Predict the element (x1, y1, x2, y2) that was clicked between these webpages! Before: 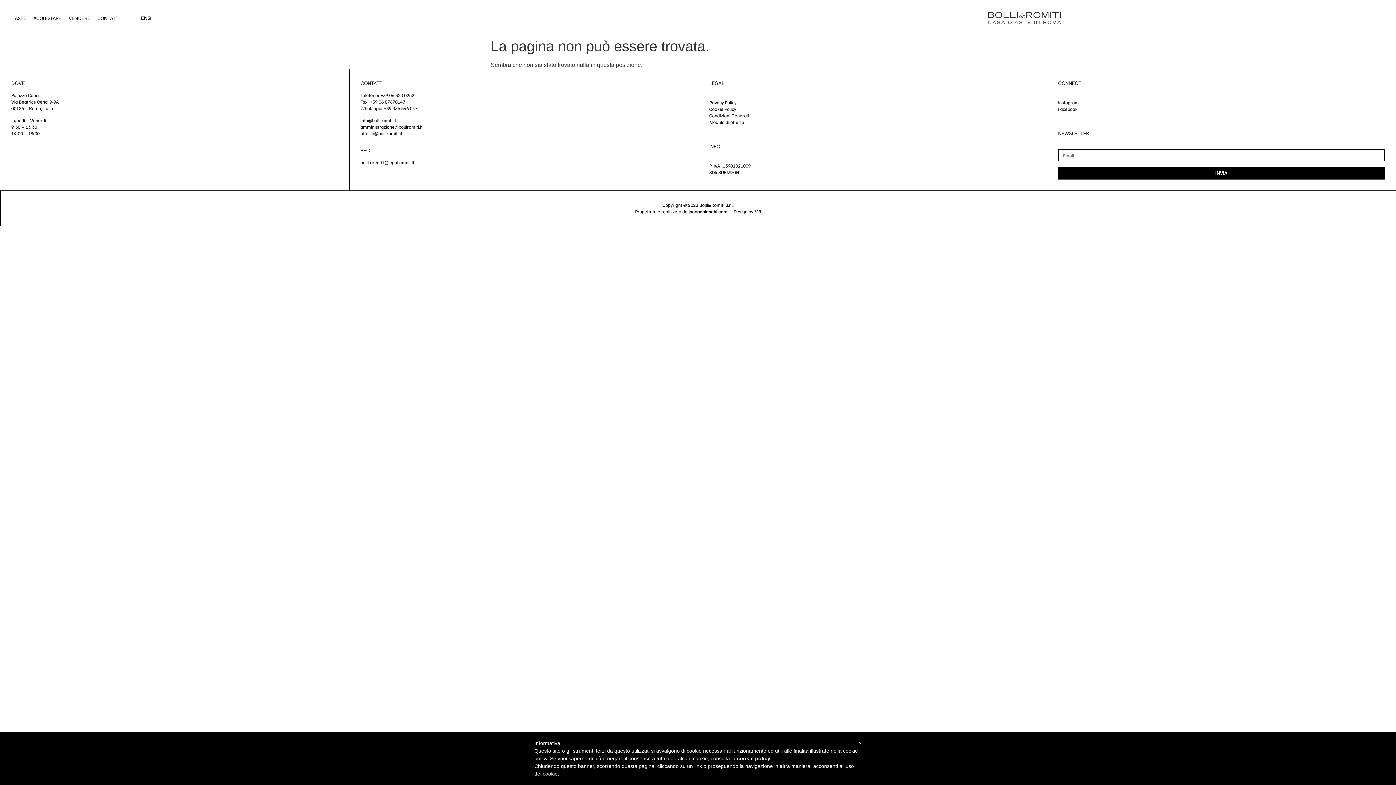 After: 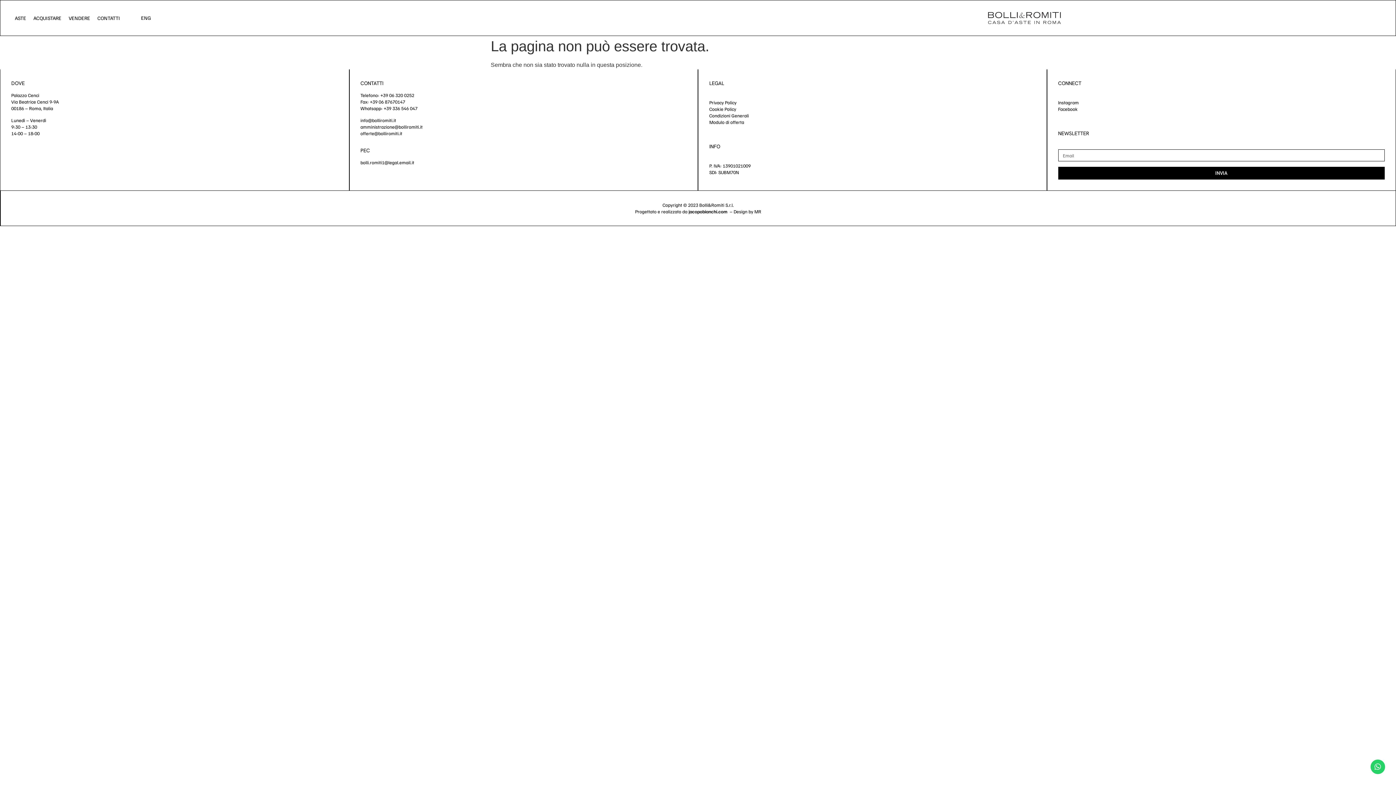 Action: bbox: (858, 740, 861, 747) label: ×